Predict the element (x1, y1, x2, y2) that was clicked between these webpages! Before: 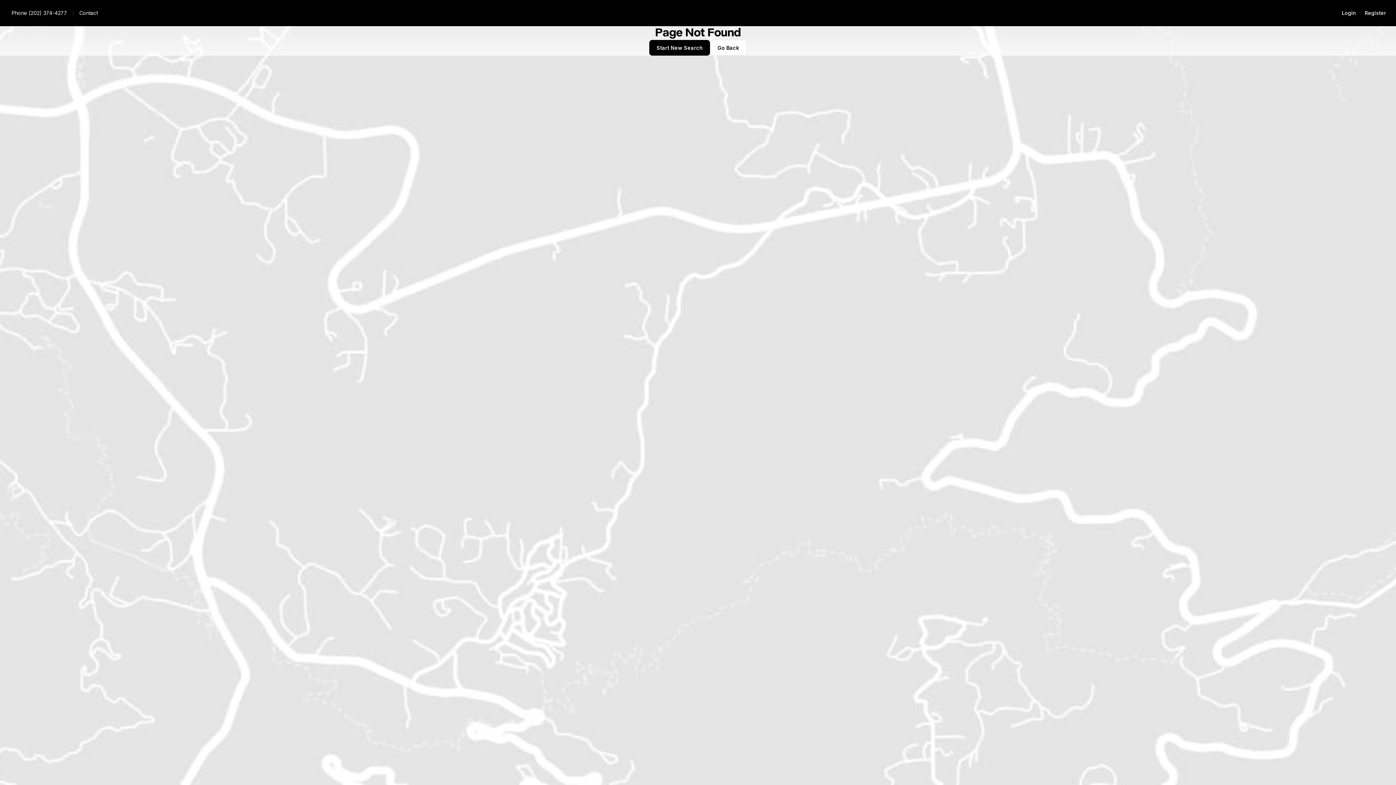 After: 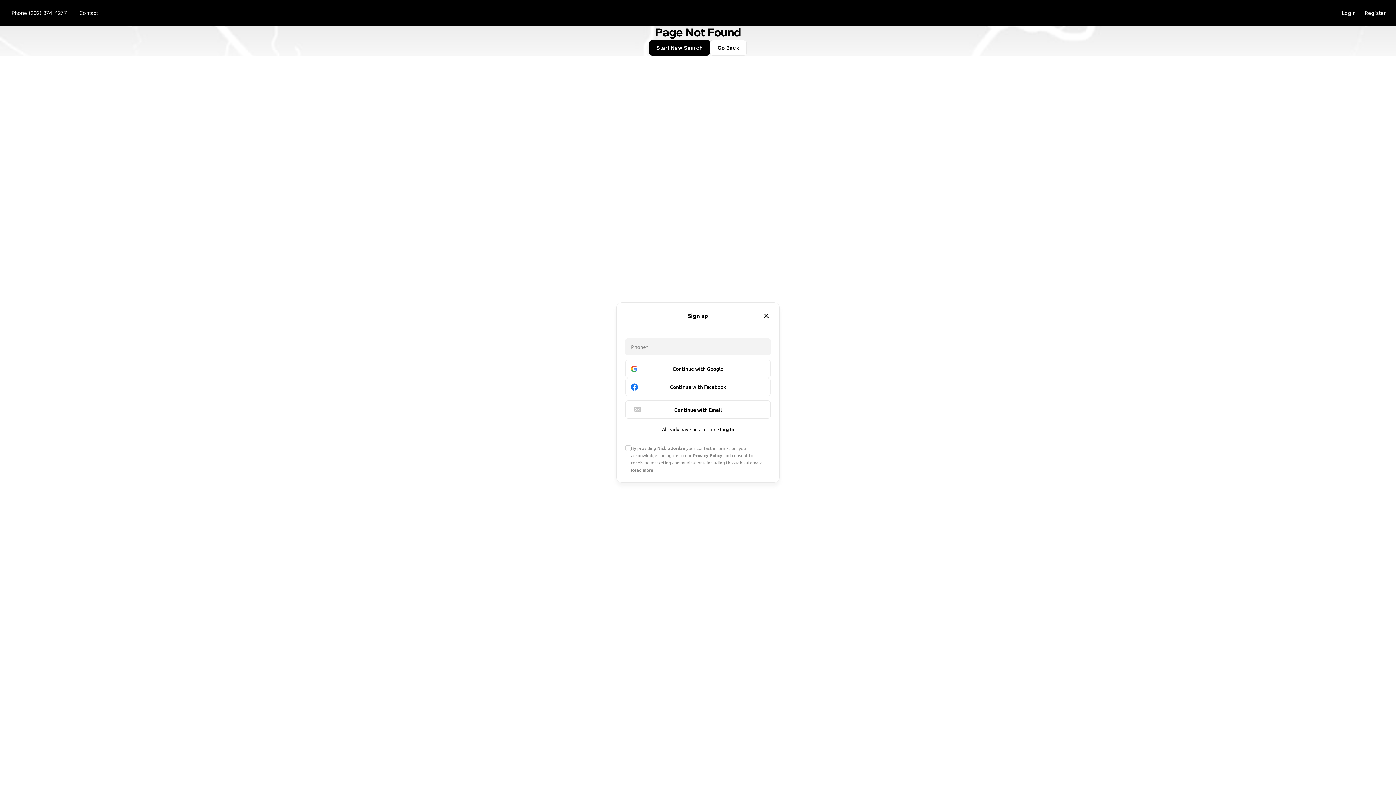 Action: label: Register bbox: (1360, 5, 1390, 20)